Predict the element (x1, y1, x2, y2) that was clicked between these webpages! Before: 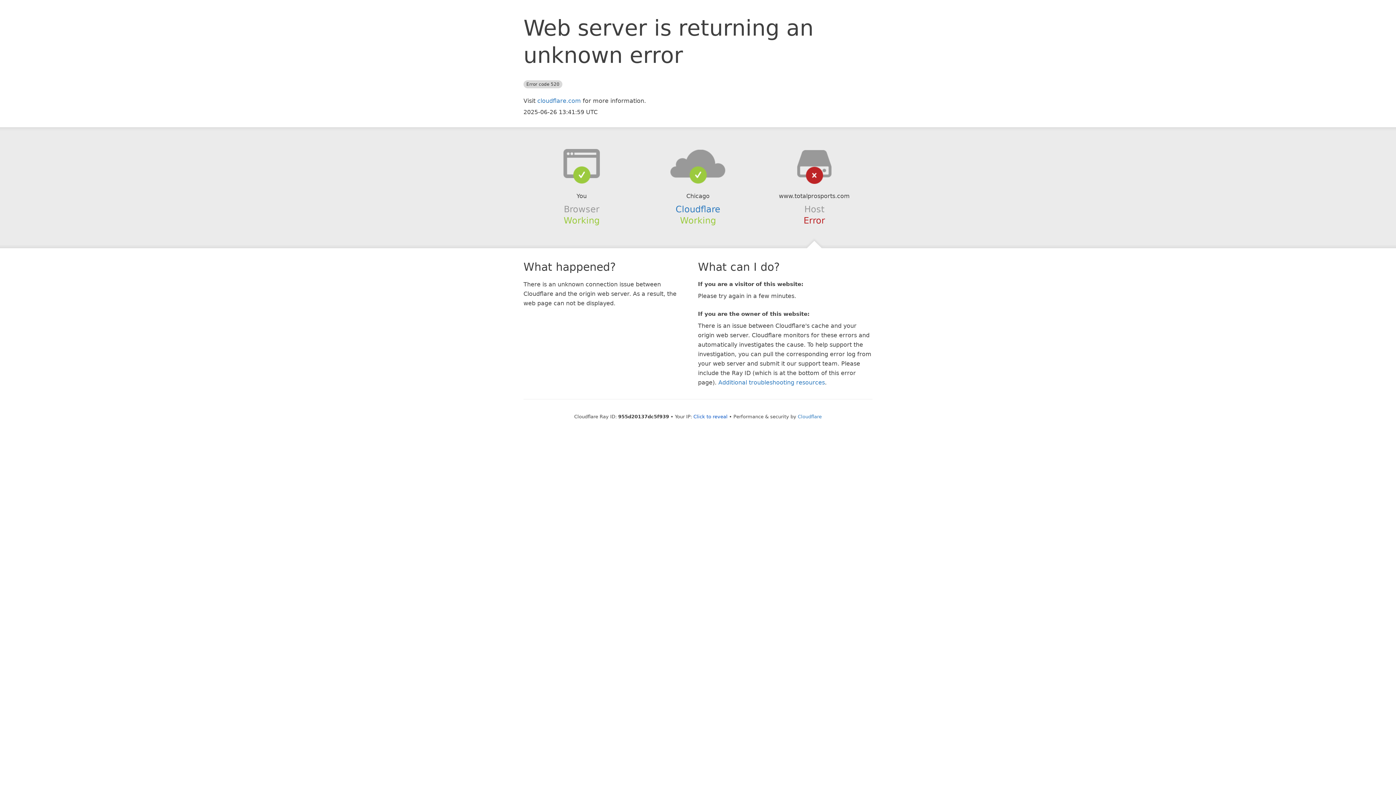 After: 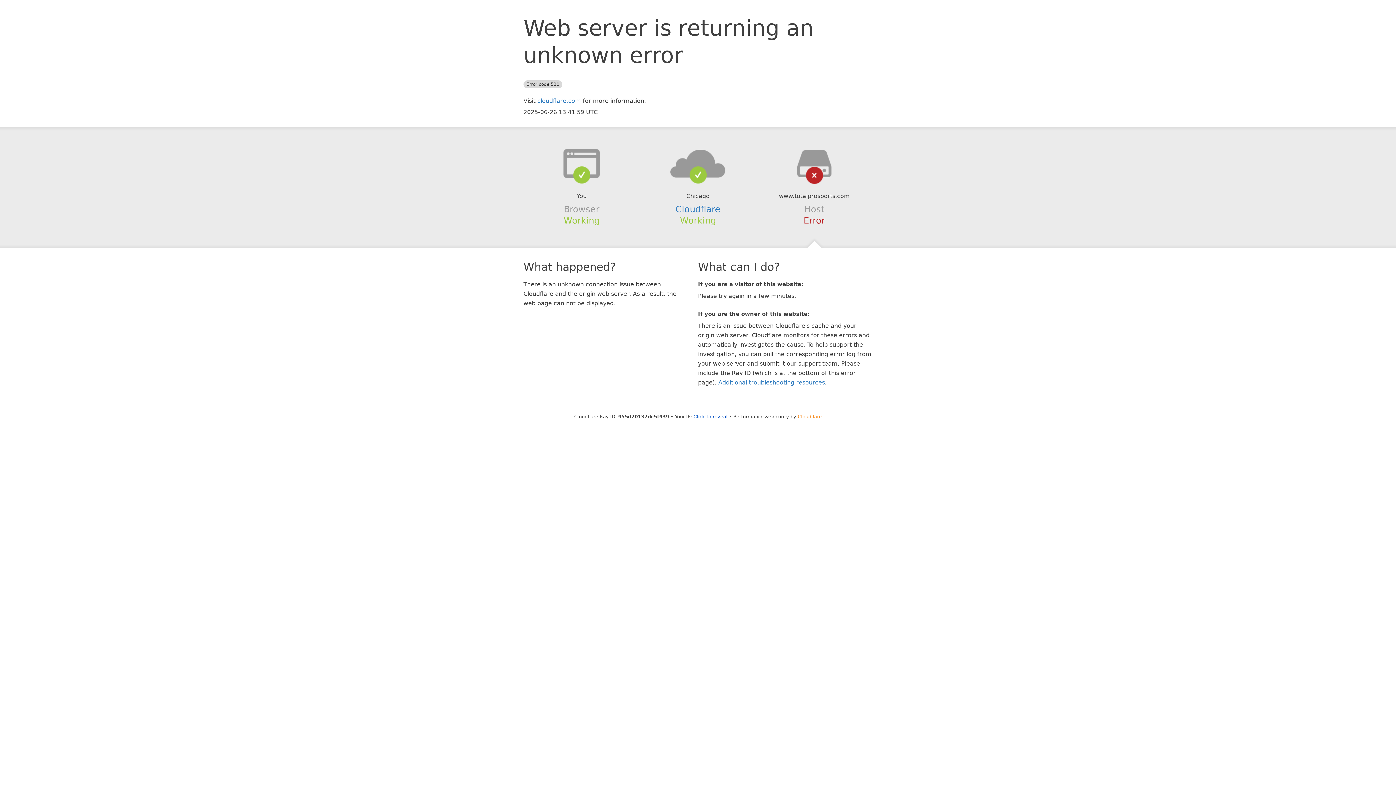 Action: bbox: (798, 414, 822, 419) label: Cloudflare